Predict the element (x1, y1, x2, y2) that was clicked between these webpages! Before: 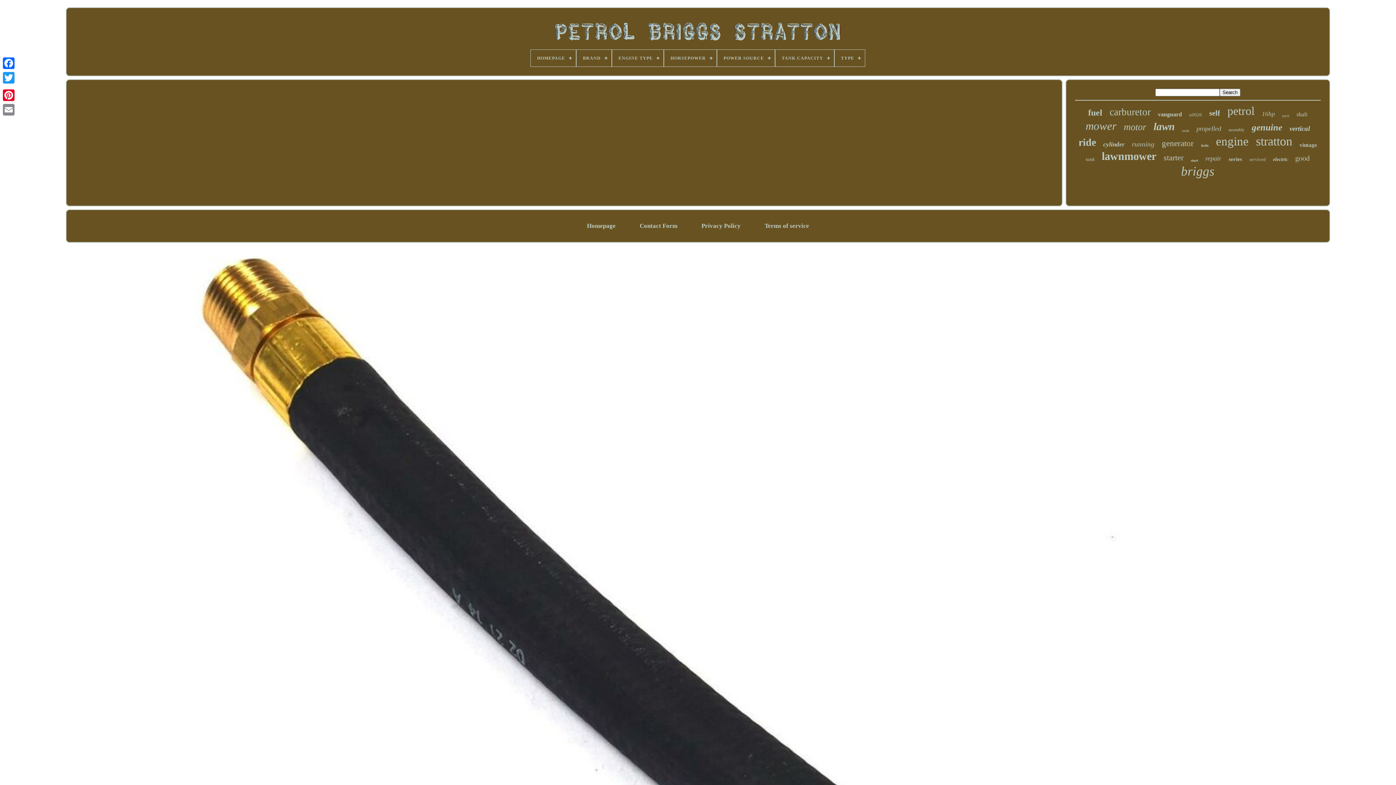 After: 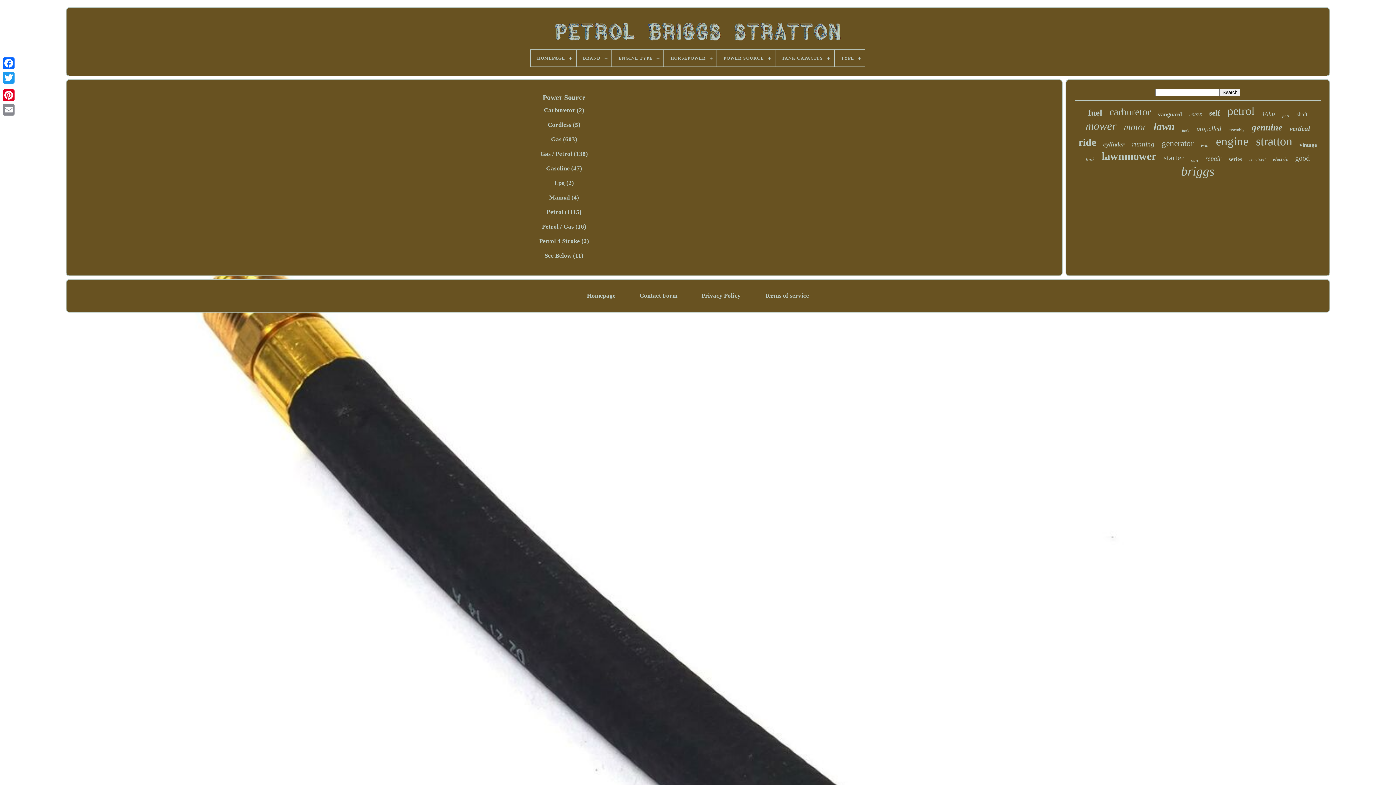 Action: bbox: (717, 49, 775, 66) label: POWER SOURCE